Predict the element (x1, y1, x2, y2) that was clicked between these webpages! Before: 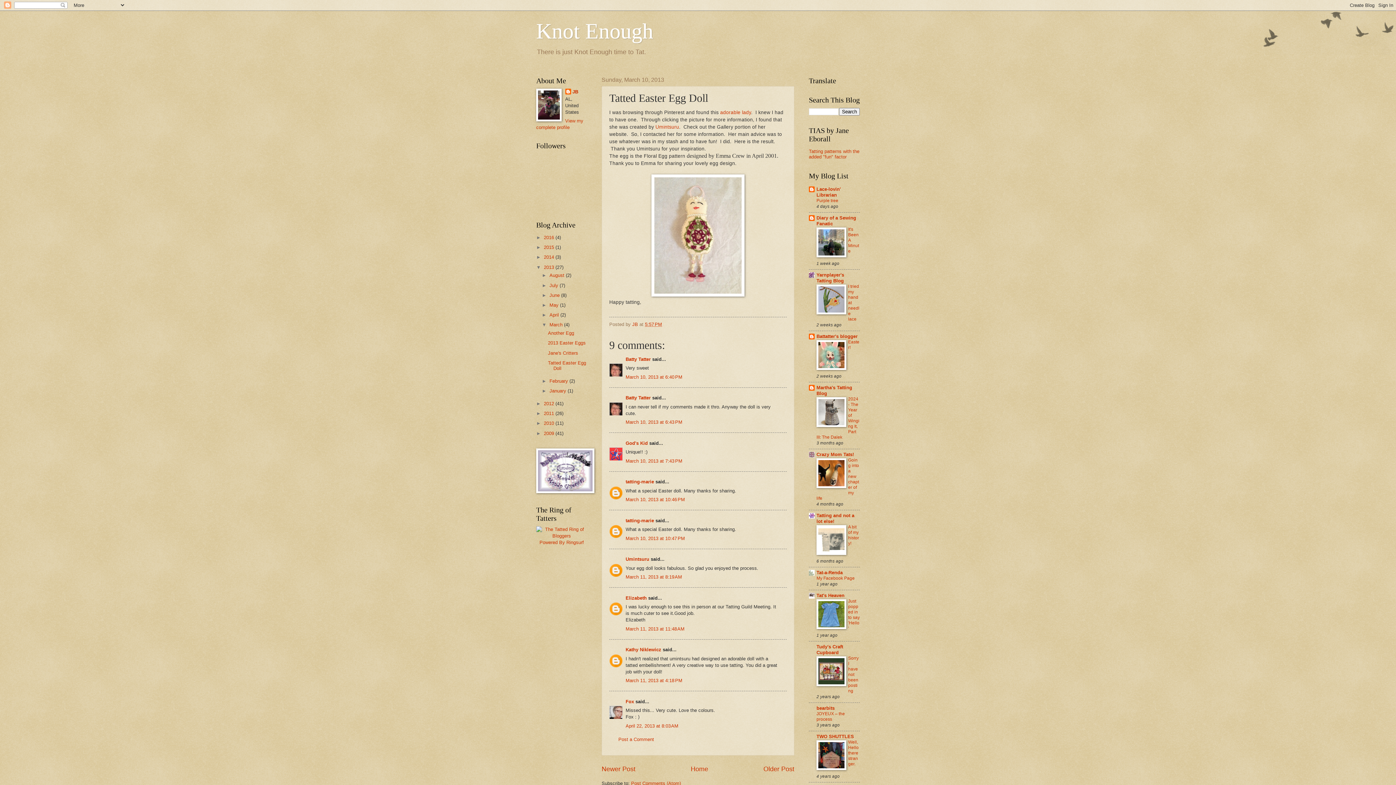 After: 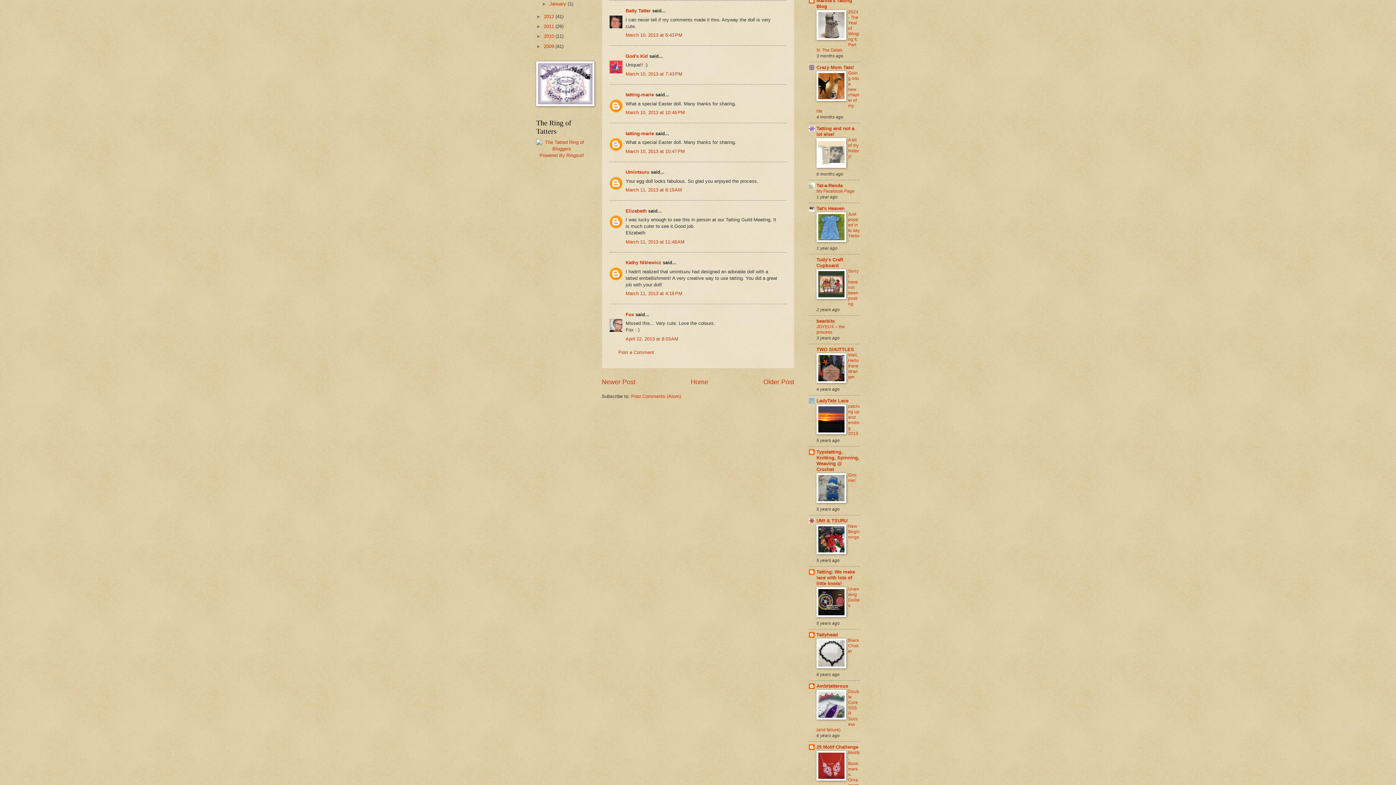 Action: bbox: (625, 419, 682, 425) label: March 10, 2013 at 6:43 PM